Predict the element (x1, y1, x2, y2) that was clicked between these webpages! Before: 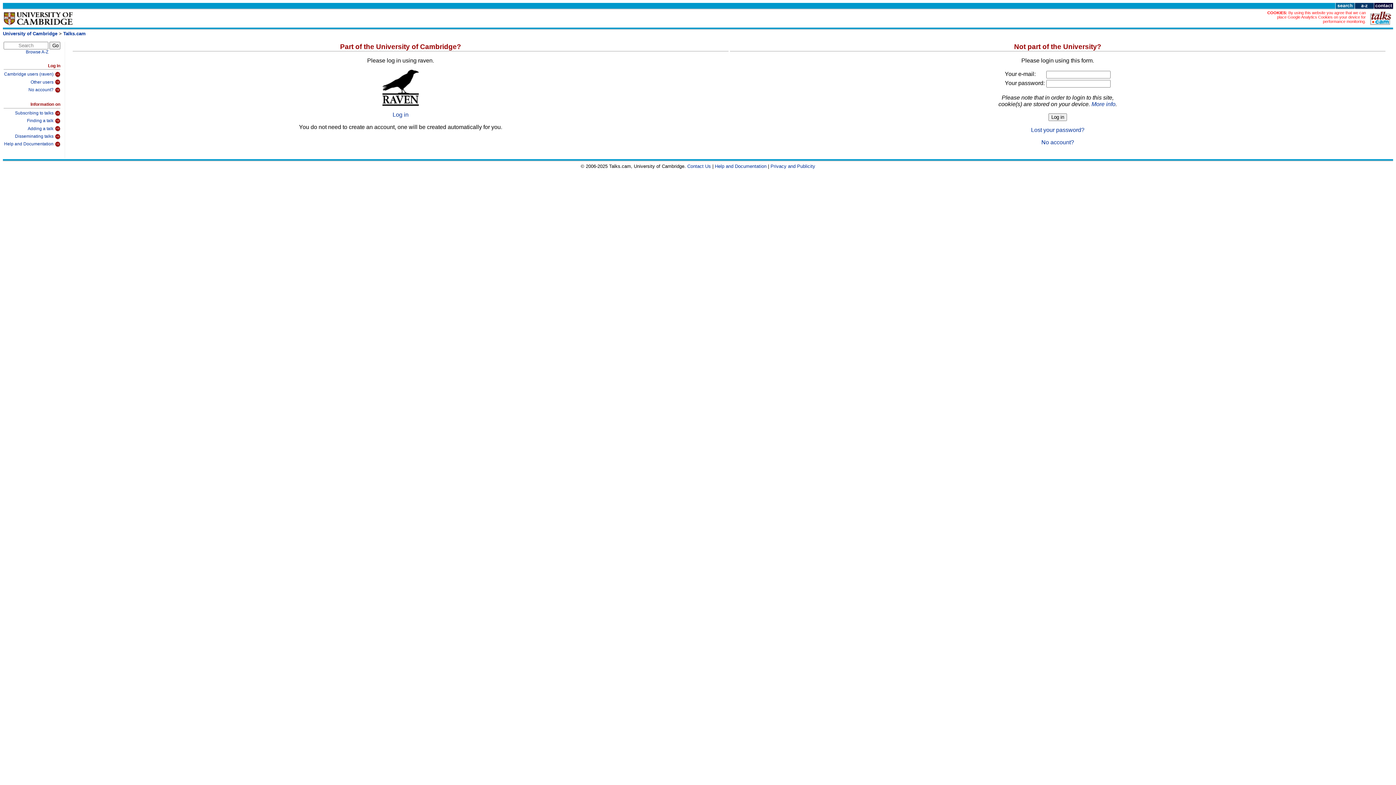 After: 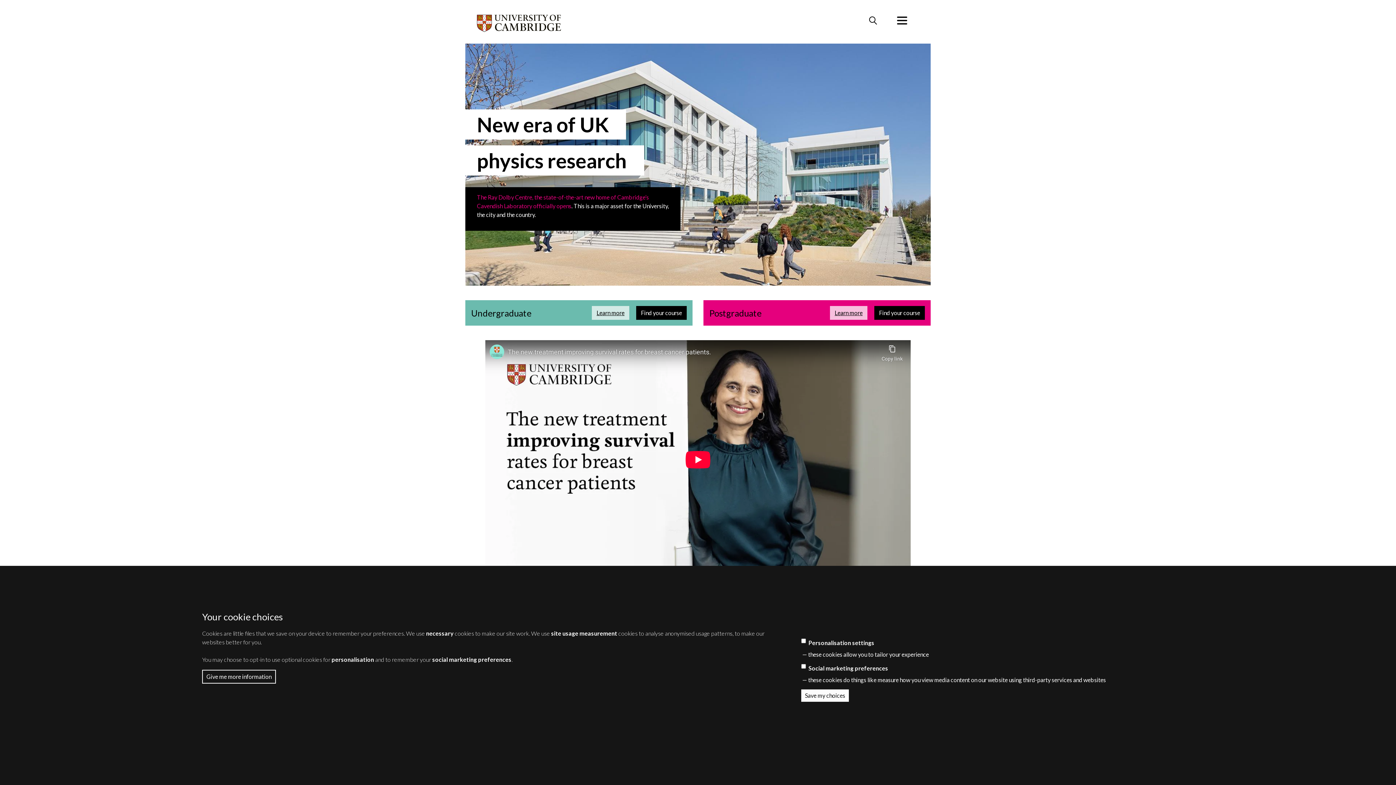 Action: bbox: (3, 21, 73, 28)